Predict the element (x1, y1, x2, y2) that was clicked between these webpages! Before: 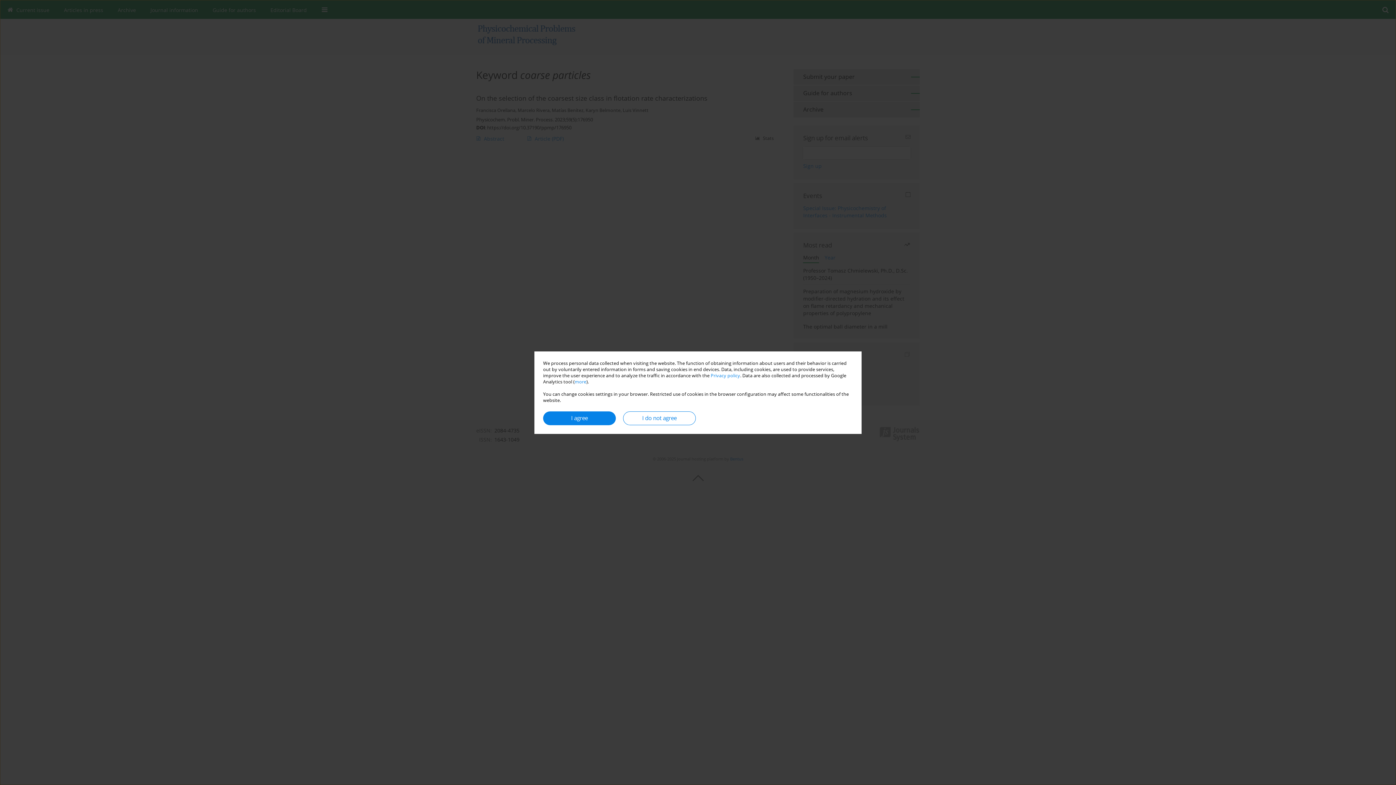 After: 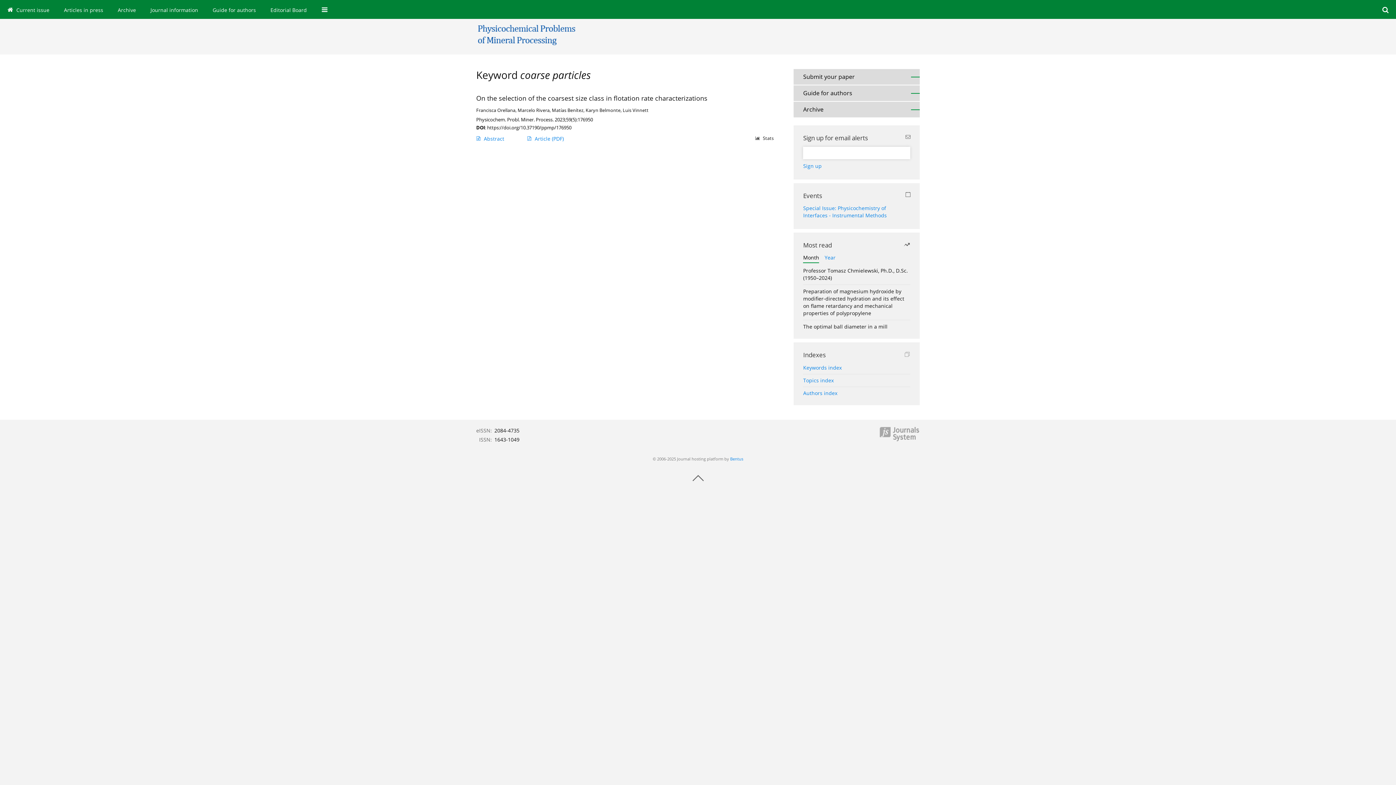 Action: bbox: (543, 411, 616, 425) label: I agree